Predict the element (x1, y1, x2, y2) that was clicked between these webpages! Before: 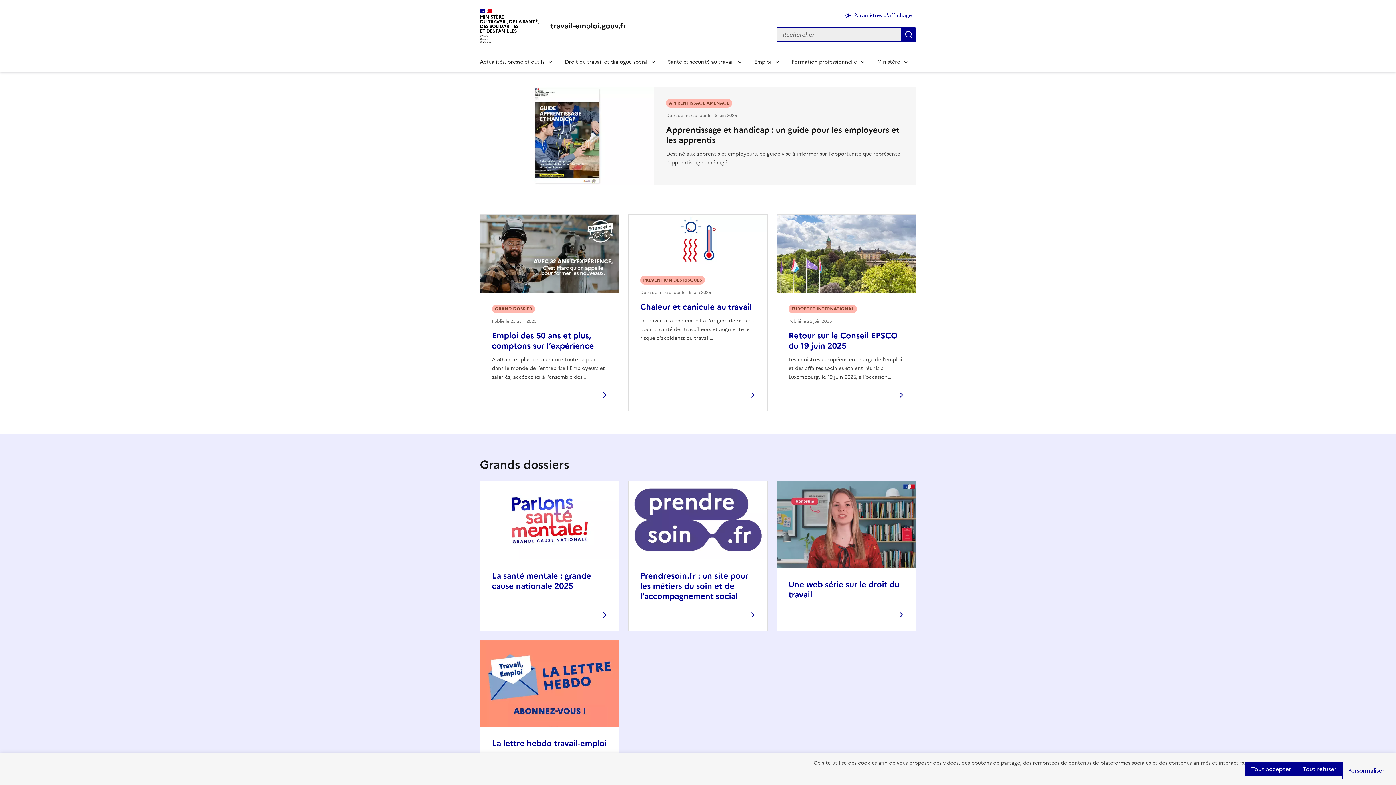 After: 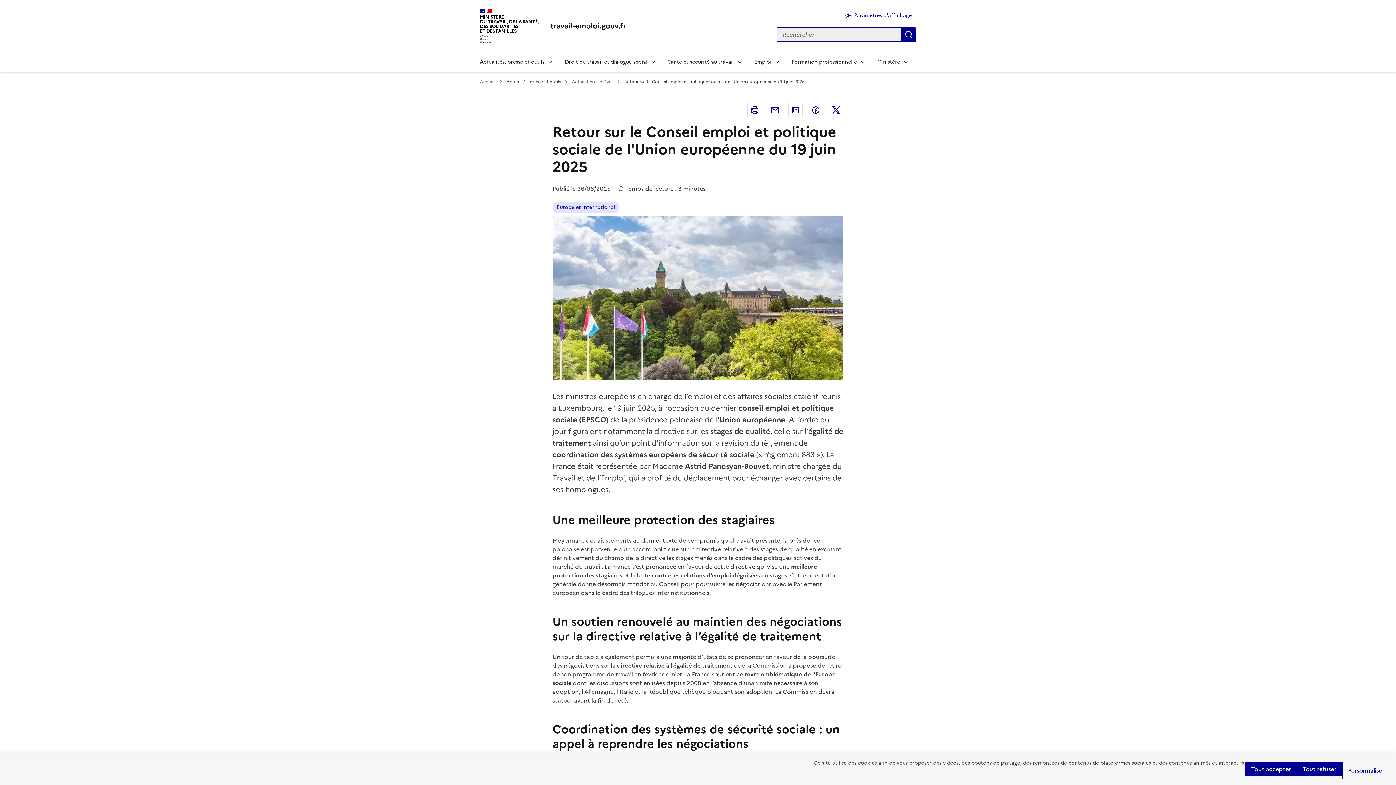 Action: bbox: (788, 329, 897, 351) label: Retour sur le Conseil EPSCO du 19 juin 2025